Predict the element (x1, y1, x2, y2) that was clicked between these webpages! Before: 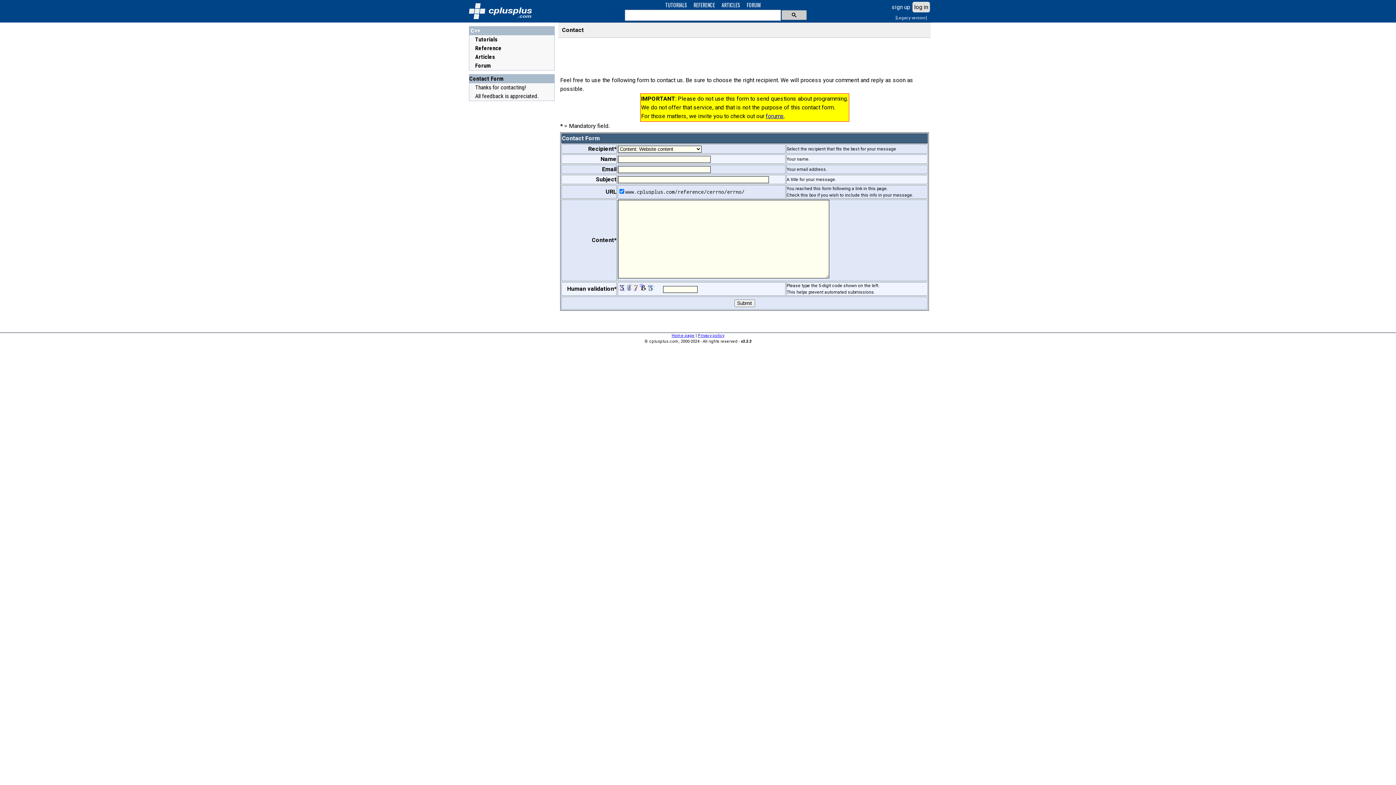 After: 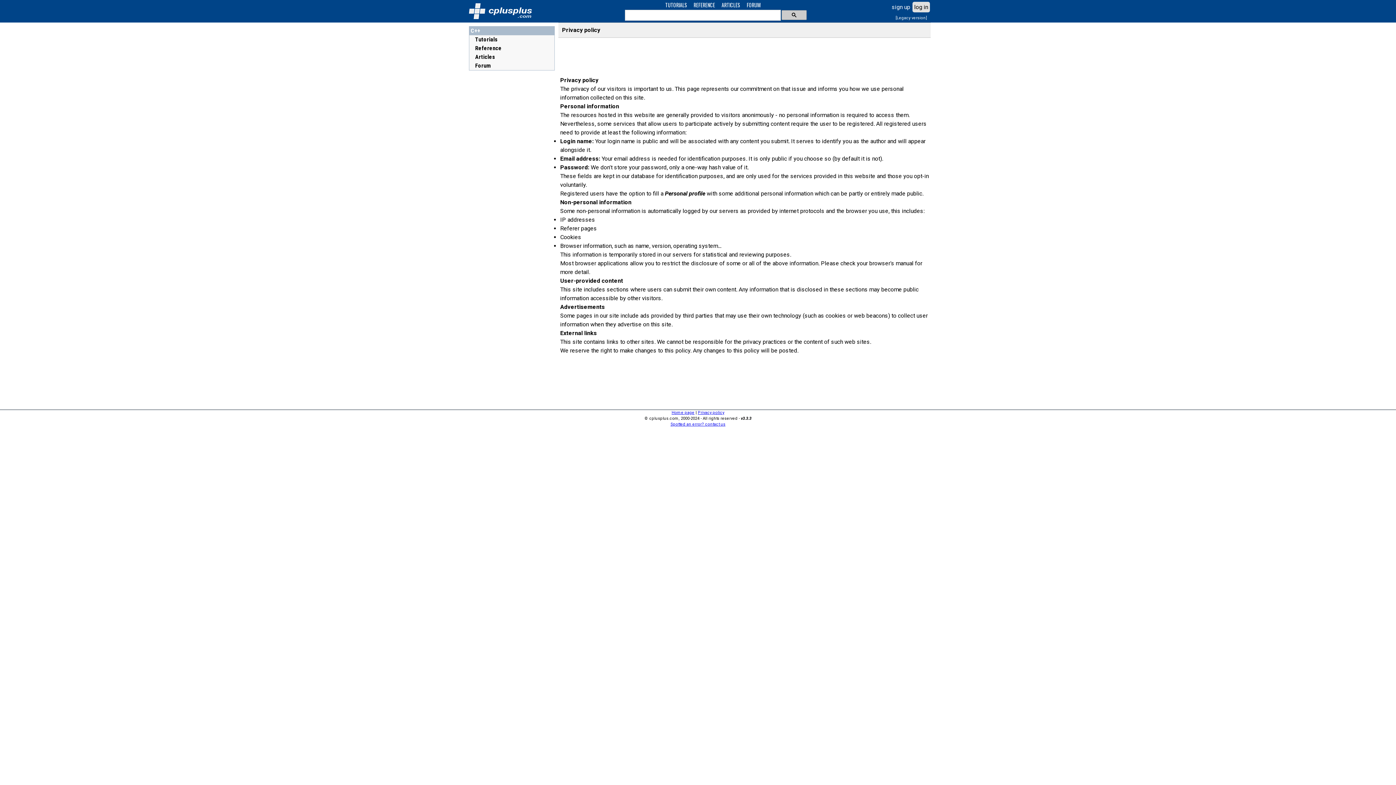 Action: bbox: (698, 333, 724, 338) label: Privacy policy